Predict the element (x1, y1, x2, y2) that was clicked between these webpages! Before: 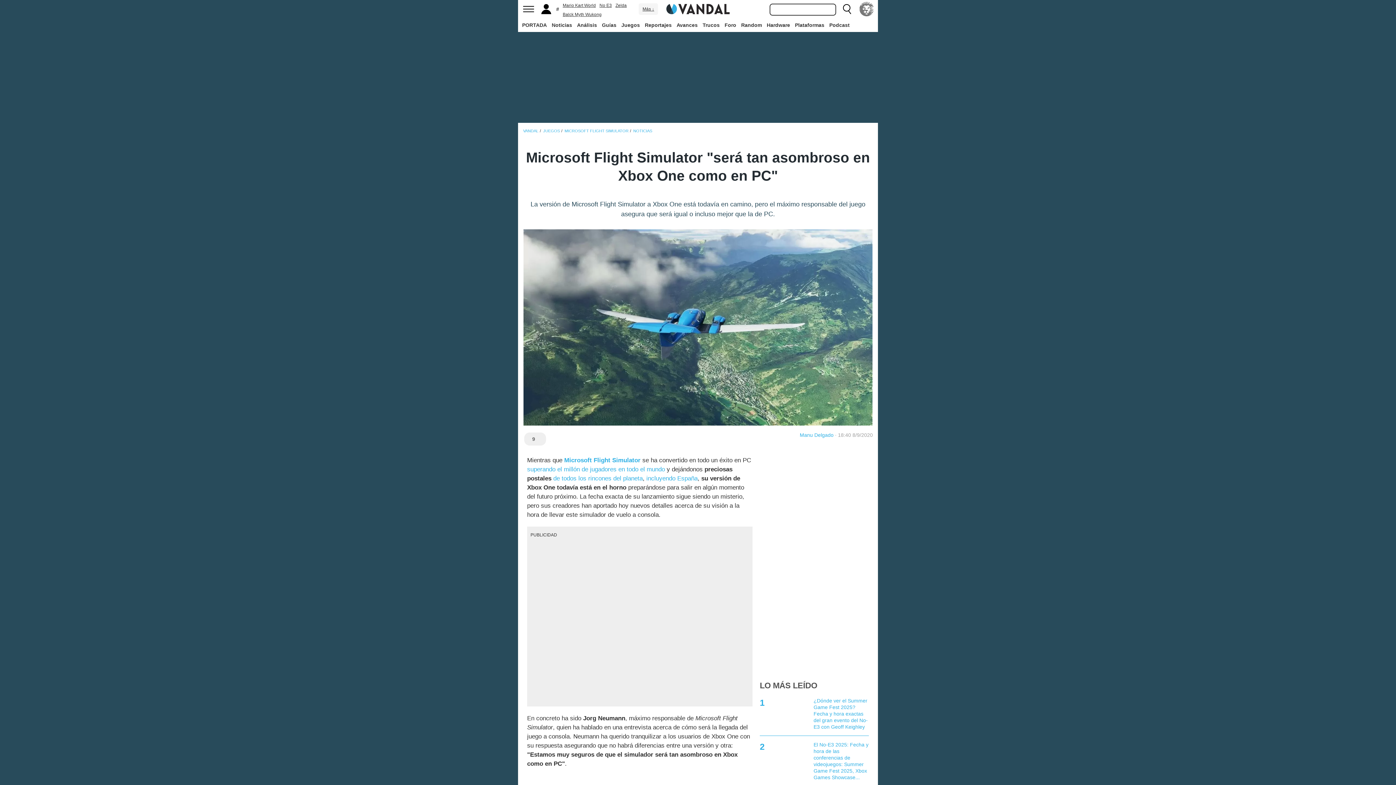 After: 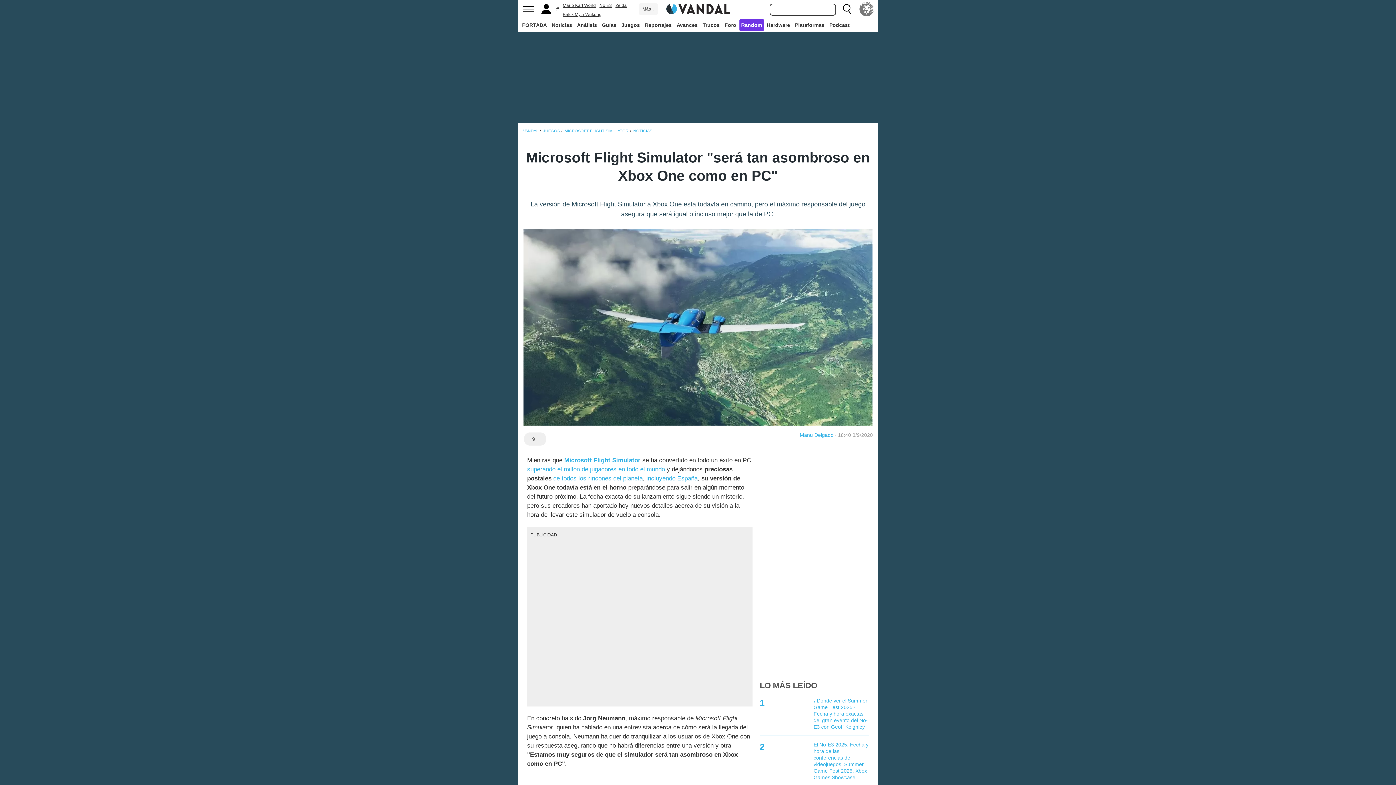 Action: bbox: (739, 18, 763, 31) label: Random